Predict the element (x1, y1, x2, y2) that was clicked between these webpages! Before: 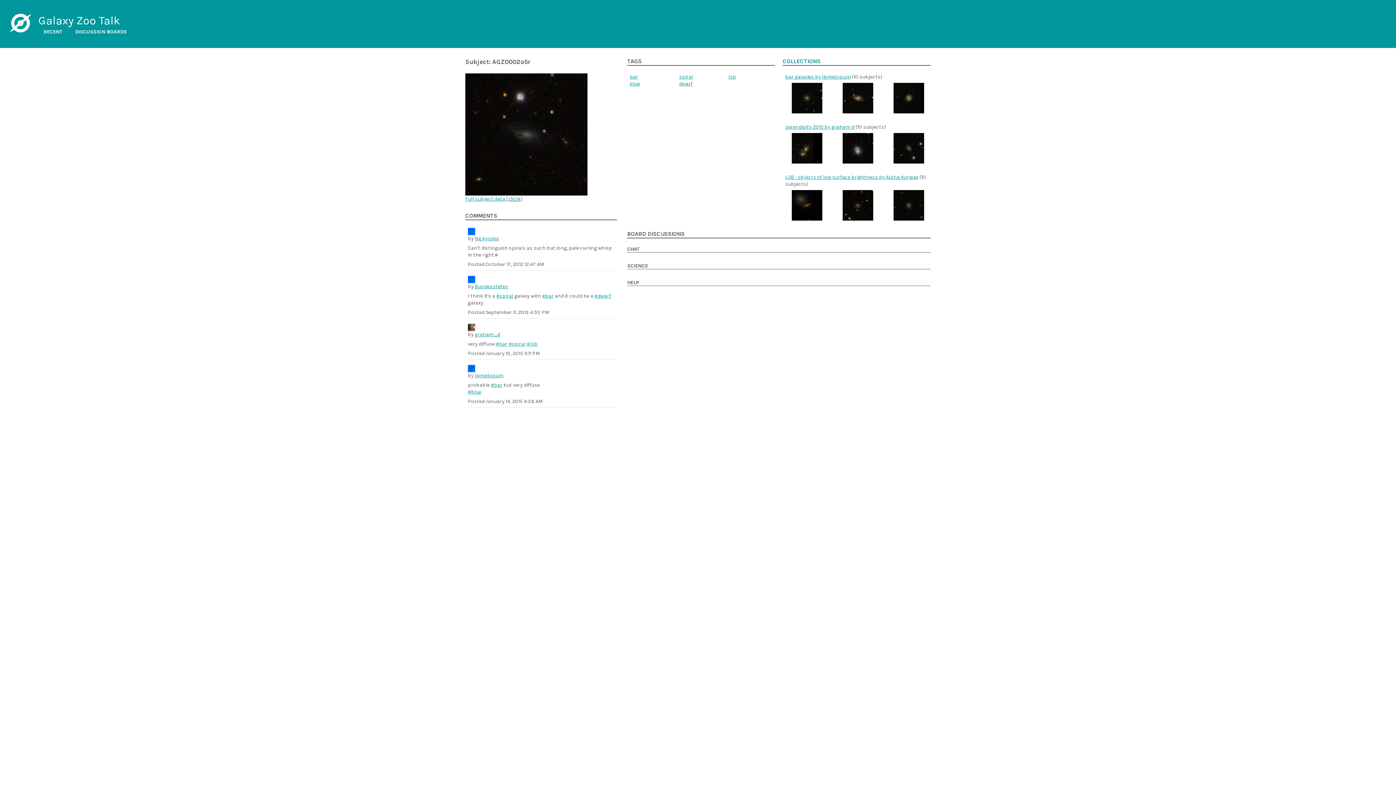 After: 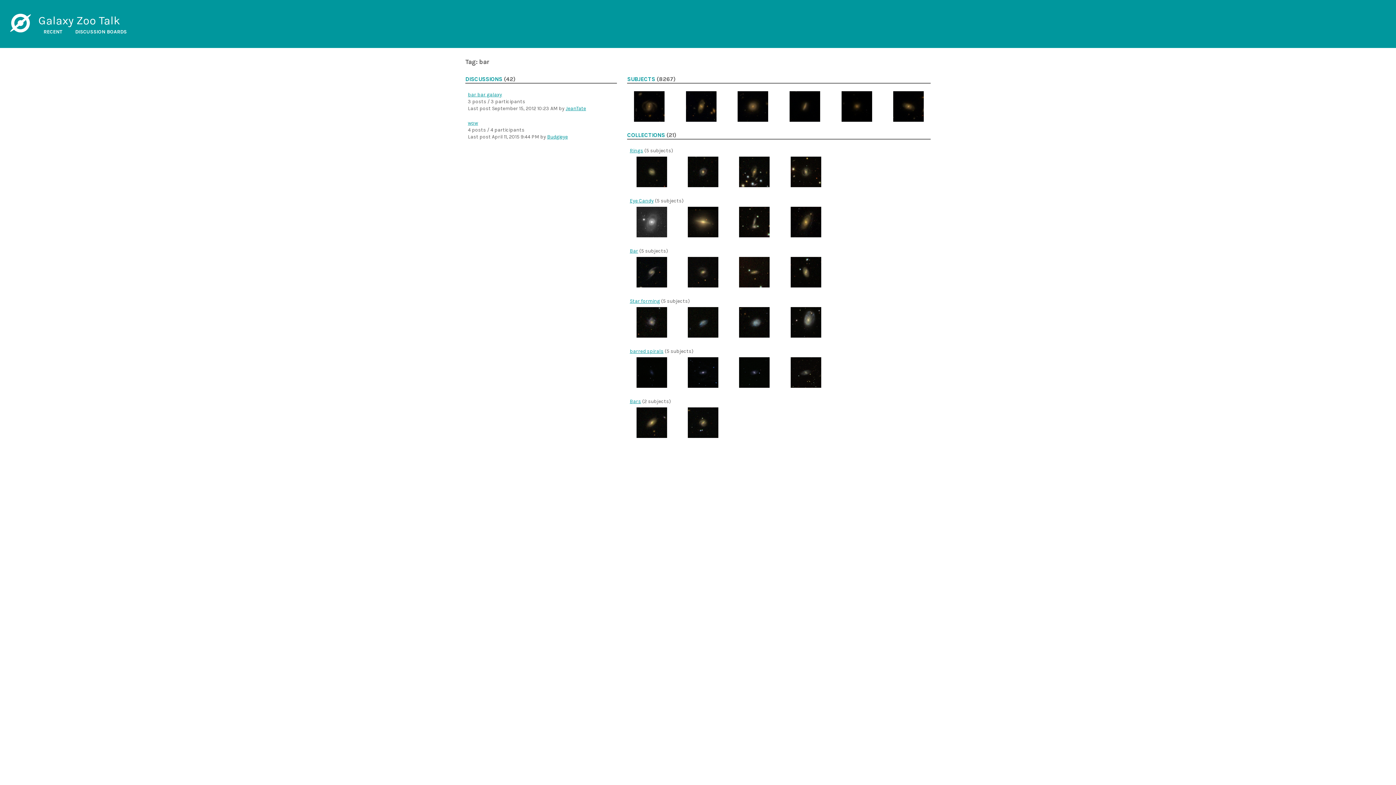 Action: label: #bar bbox: (490, 382, 502, 388)